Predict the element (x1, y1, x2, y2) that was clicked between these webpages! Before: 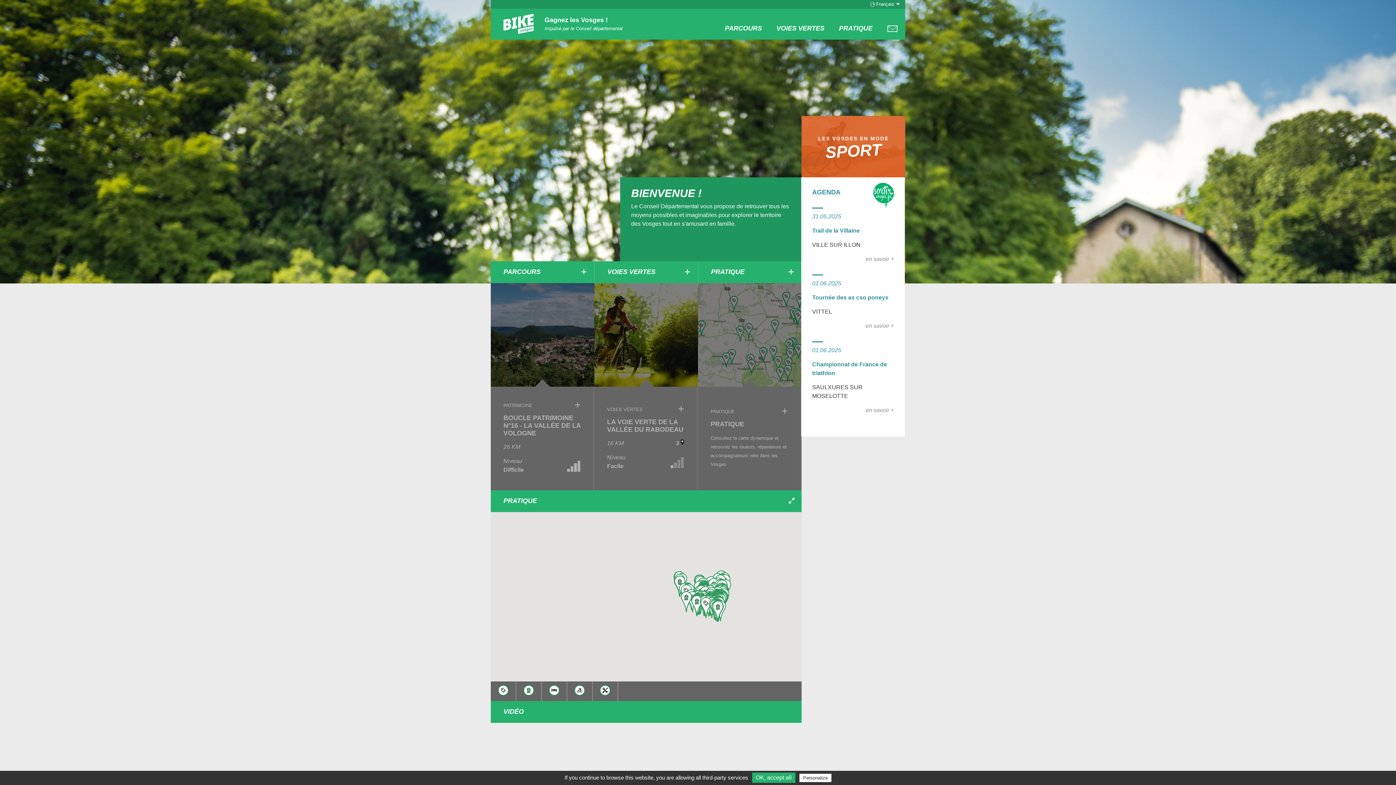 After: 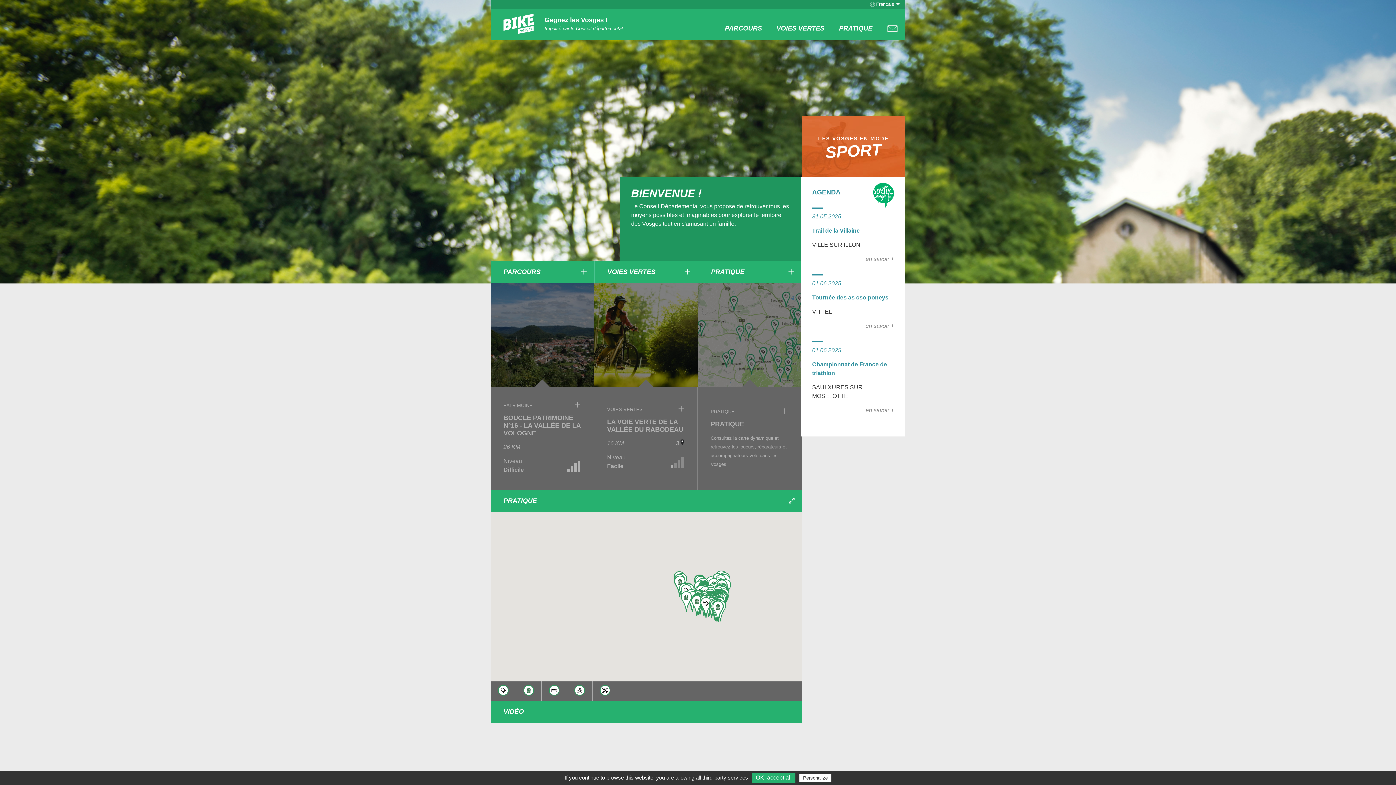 Action: label: AGENDA bbox: (812, 188, 840, 196)